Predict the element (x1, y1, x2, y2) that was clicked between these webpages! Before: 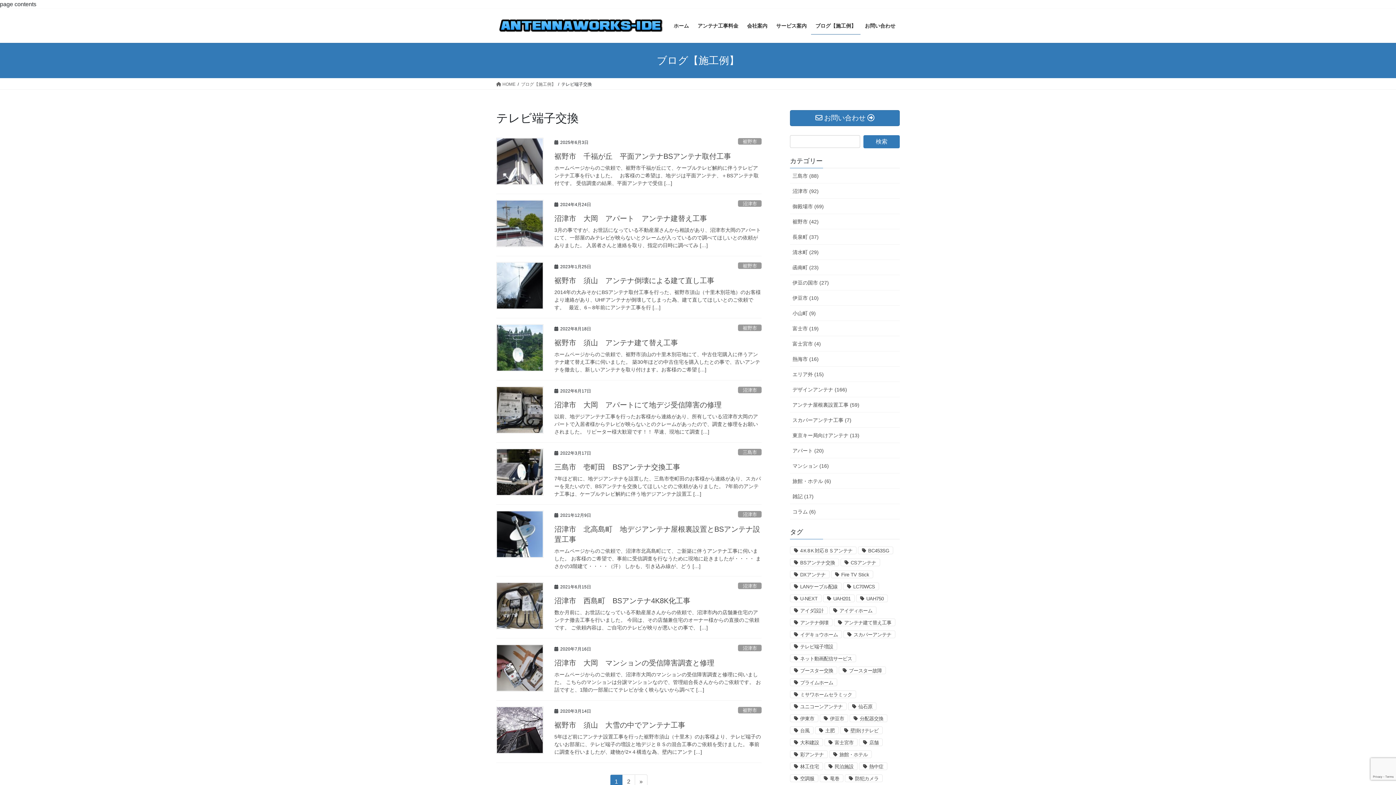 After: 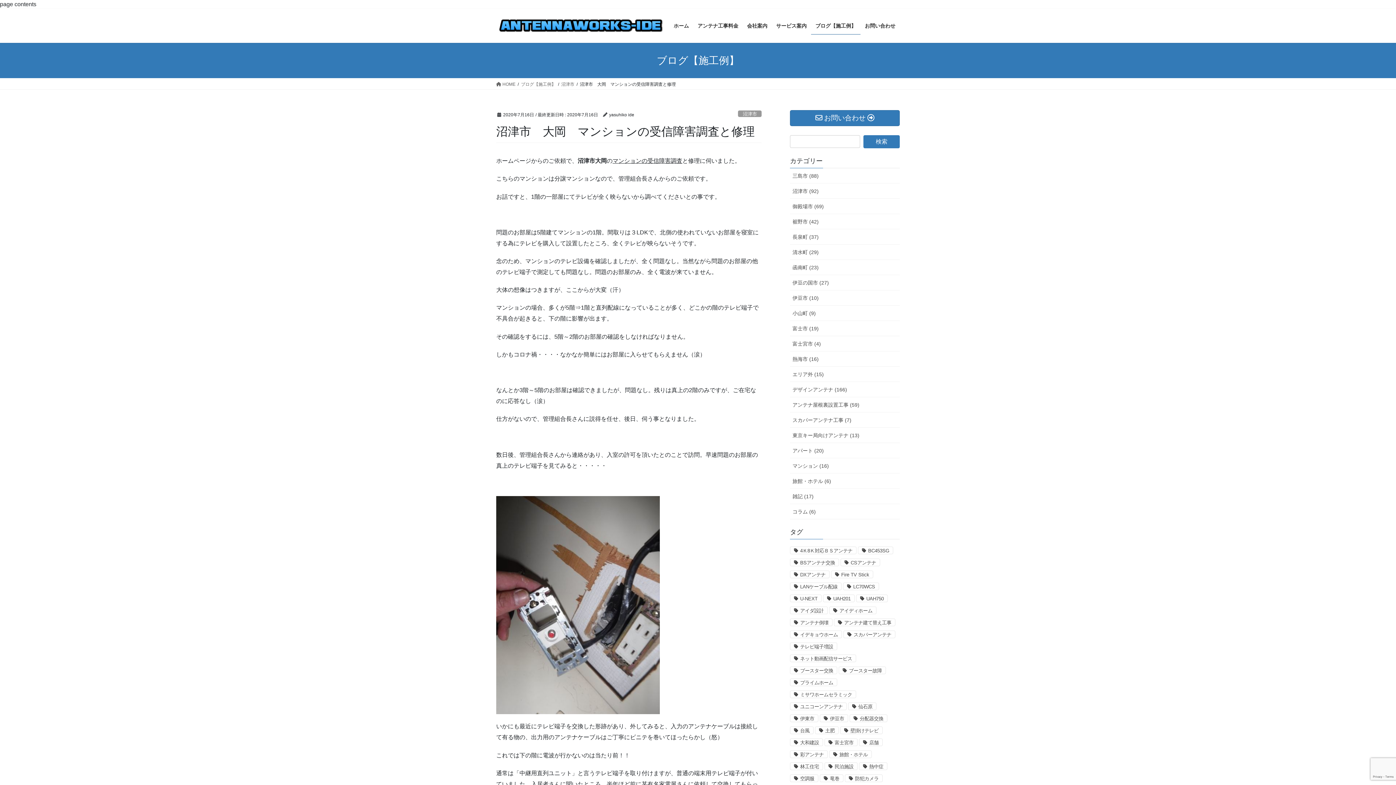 Action: bbox: (554, 659, 714, 667) label: 沼津市　大岡　マンションの受信障害調査と修理